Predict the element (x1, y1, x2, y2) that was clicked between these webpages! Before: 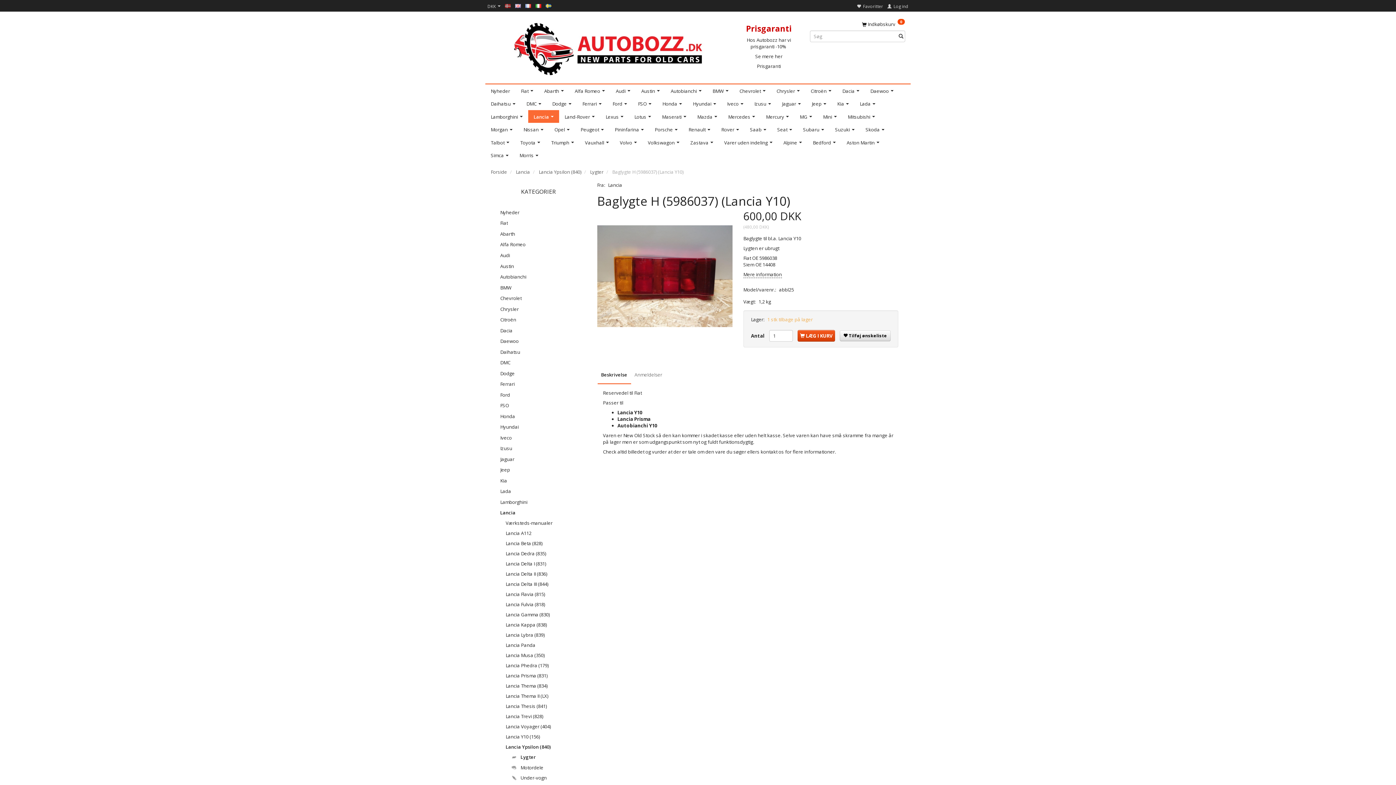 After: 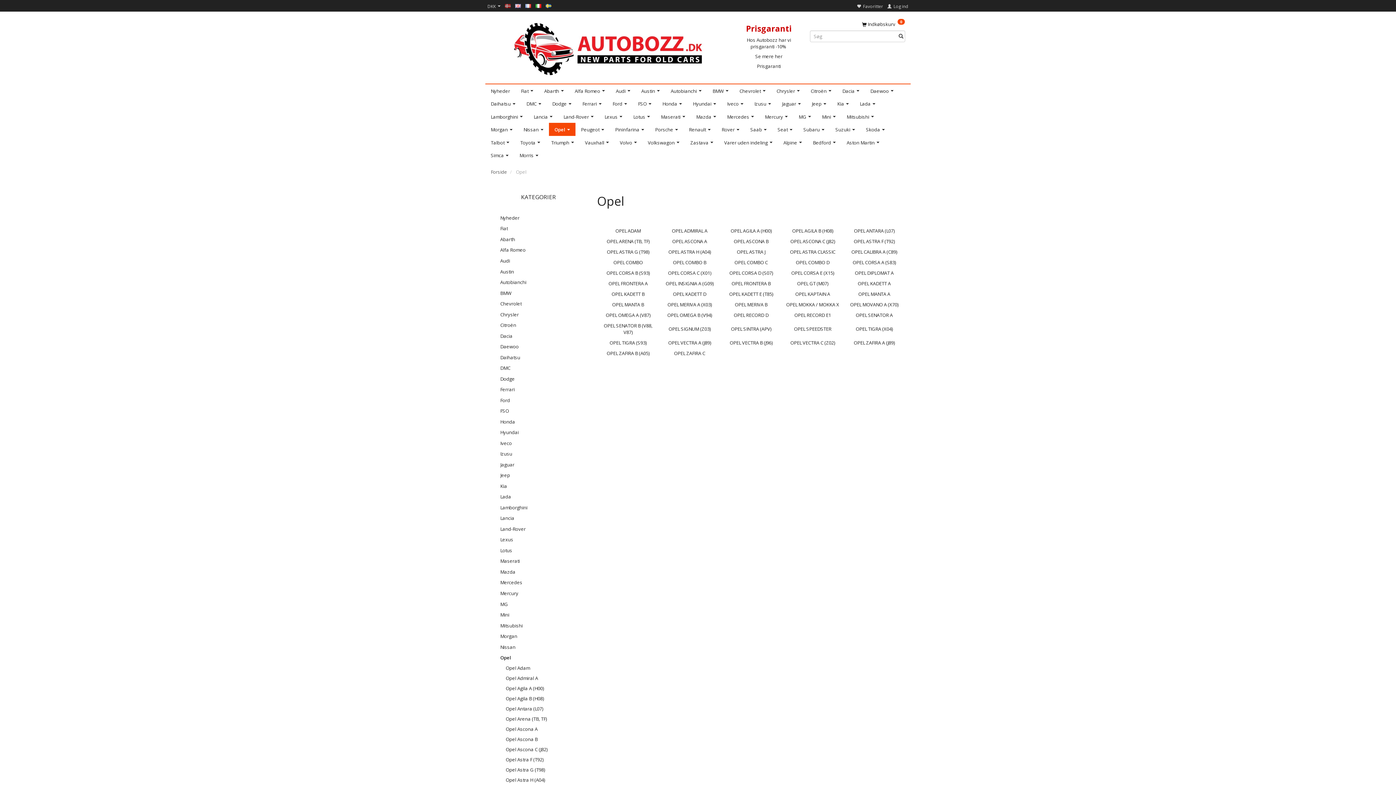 Action: bbox: (549, 123, 575, 135) label: Opel 